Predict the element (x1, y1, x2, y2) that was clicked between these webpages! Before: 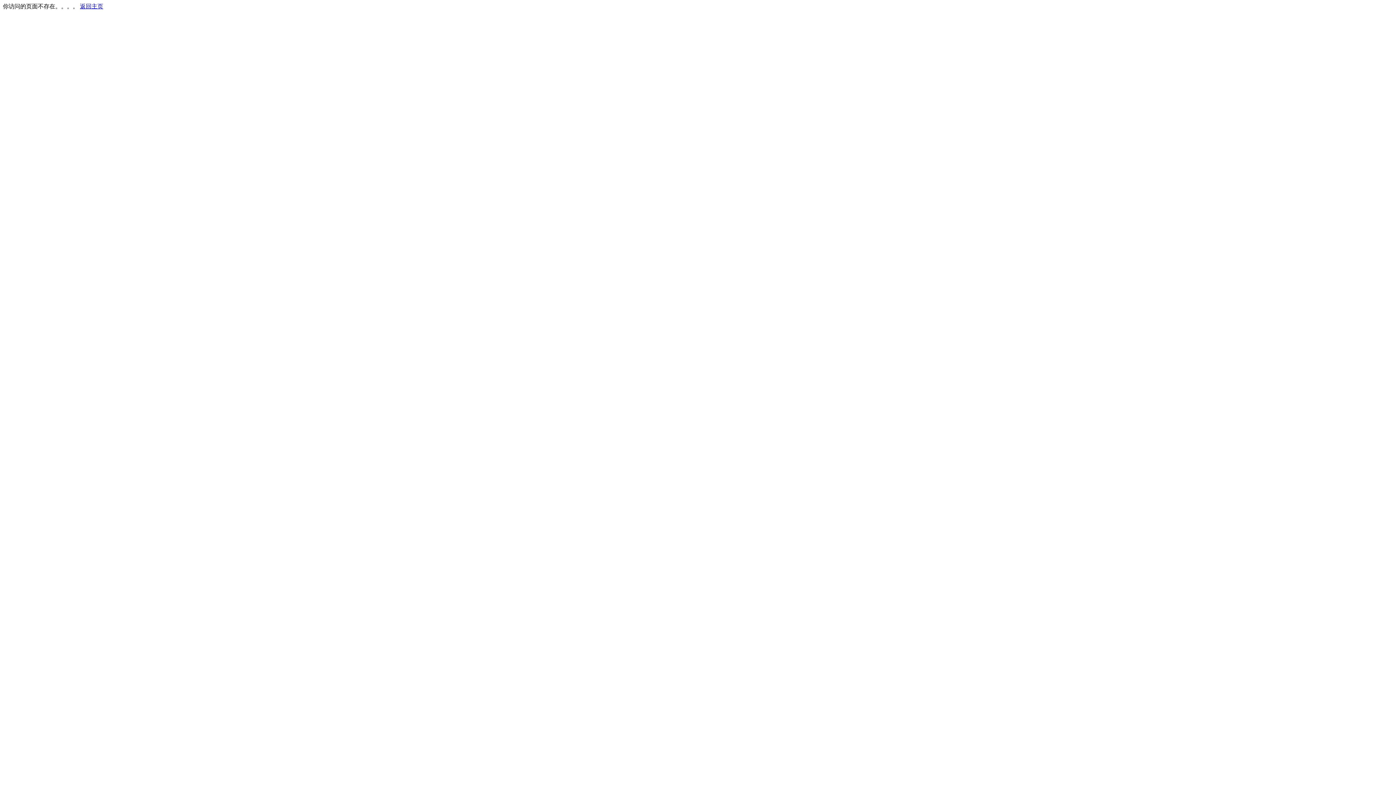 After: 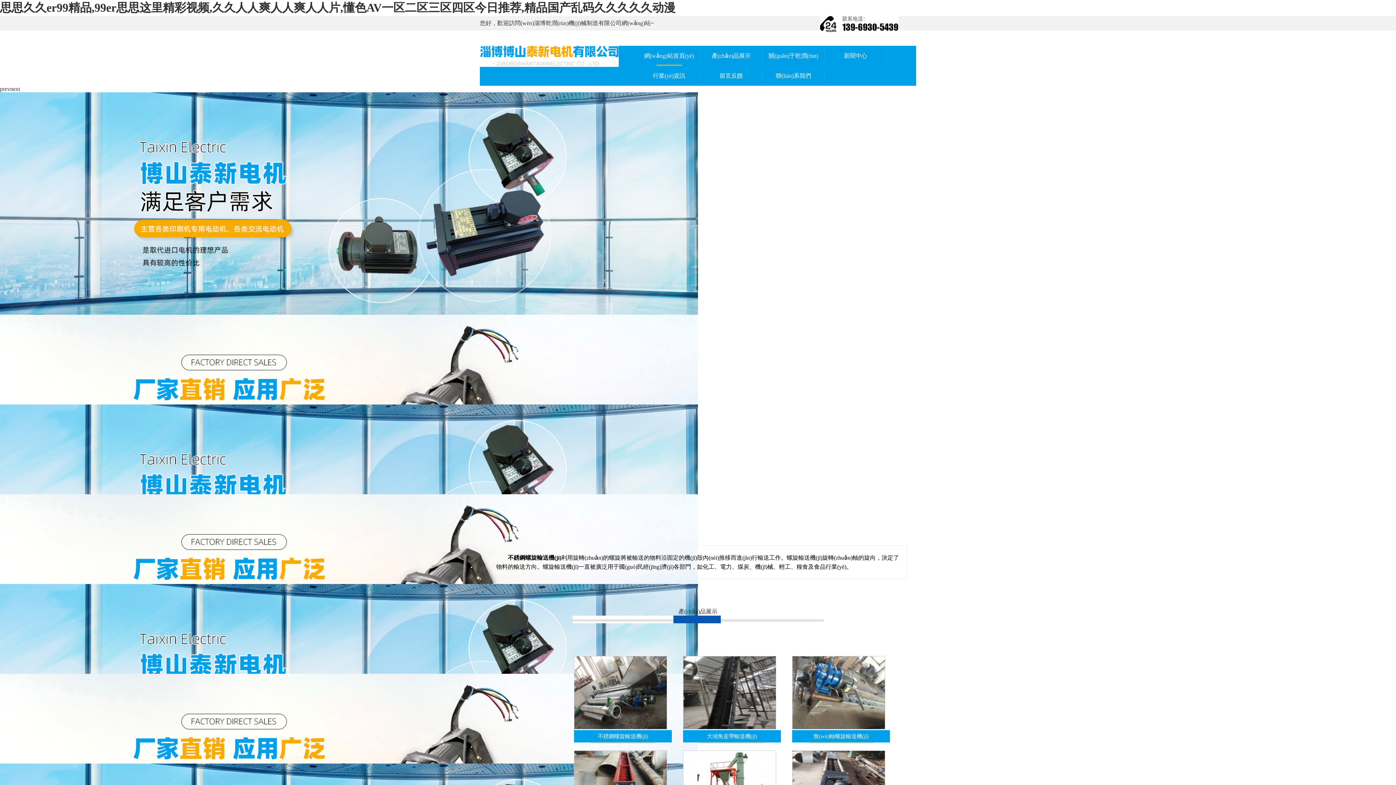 Action: label: 返回主页 bbox: (80, 3, 103, 9)